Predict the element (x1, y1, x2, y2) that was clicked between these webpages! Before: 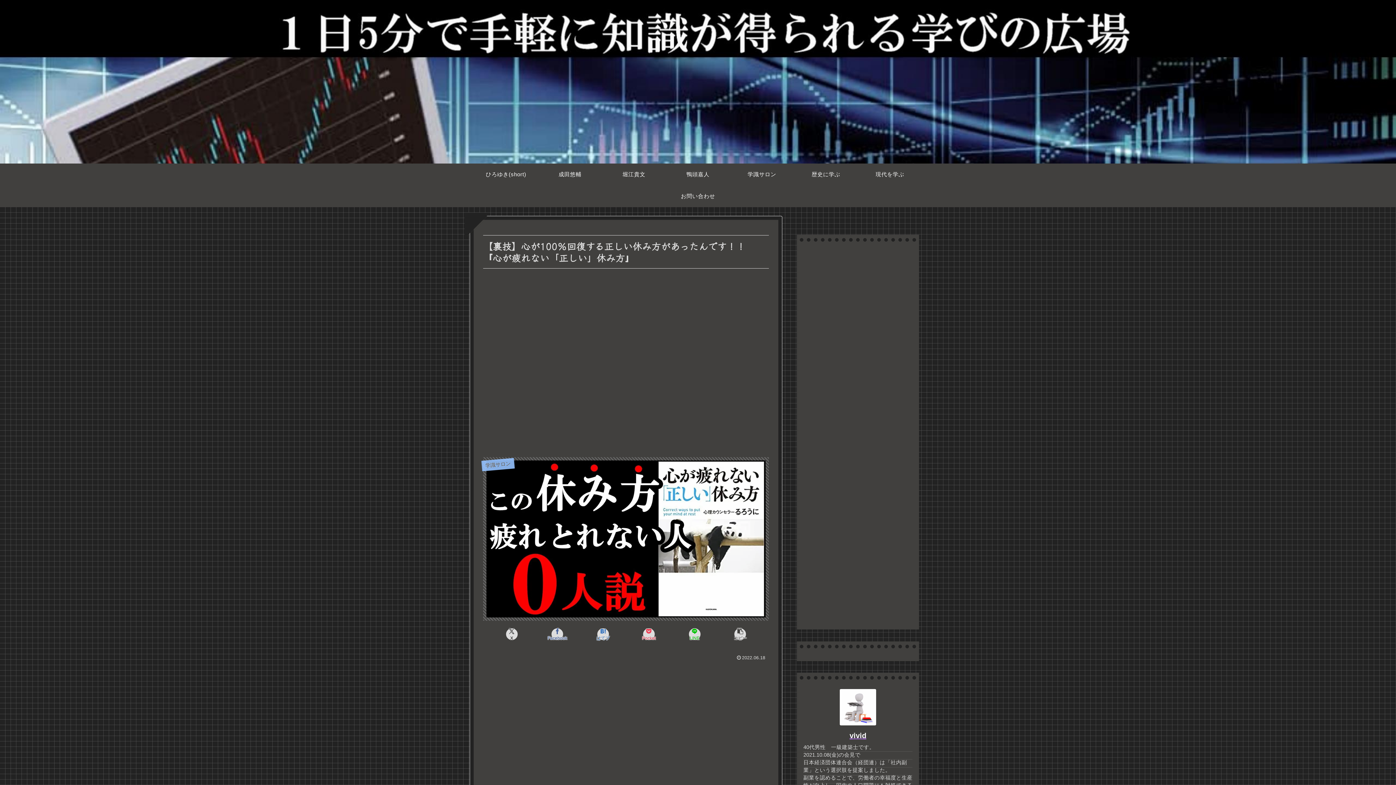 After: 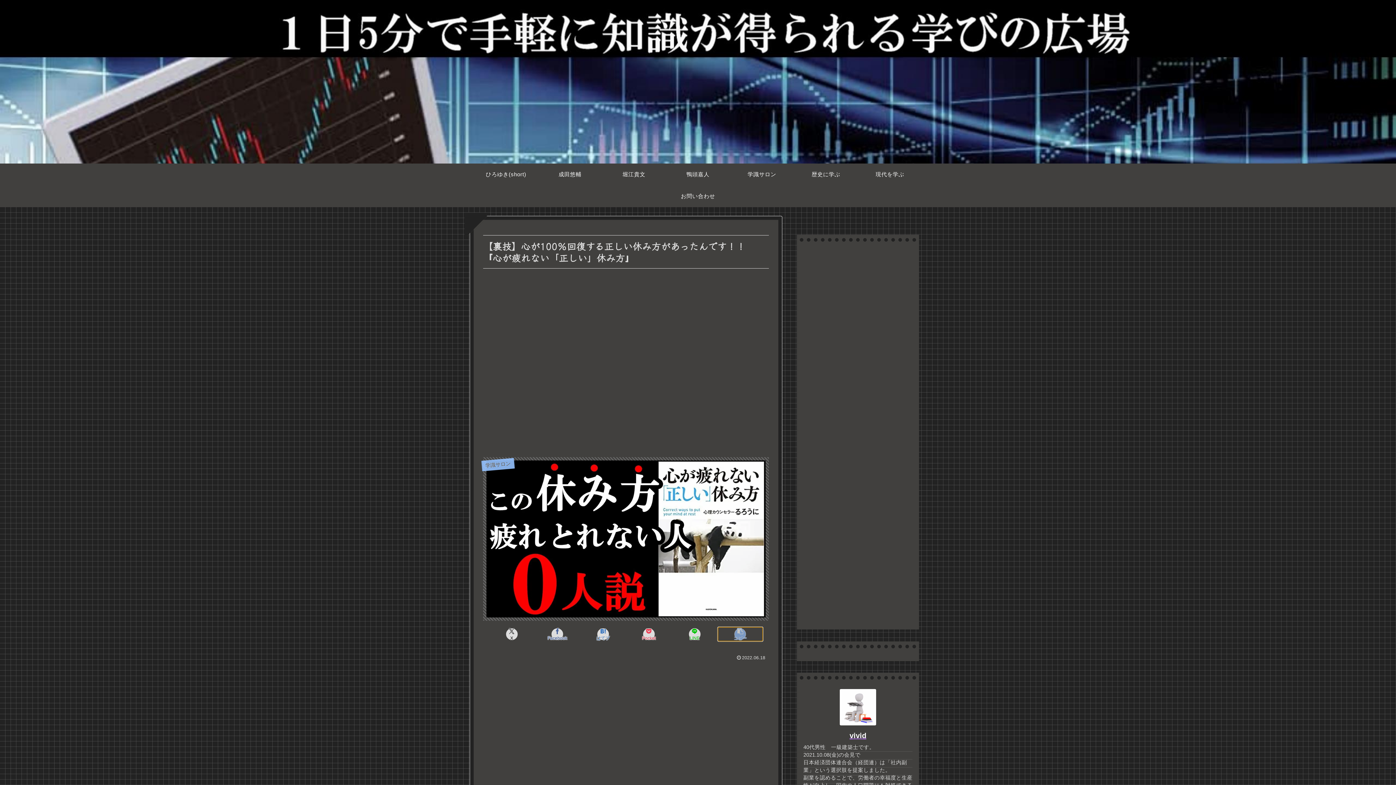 Action: label: タイトルとURLをコピーする bbox: (717, 627, 763, 641)